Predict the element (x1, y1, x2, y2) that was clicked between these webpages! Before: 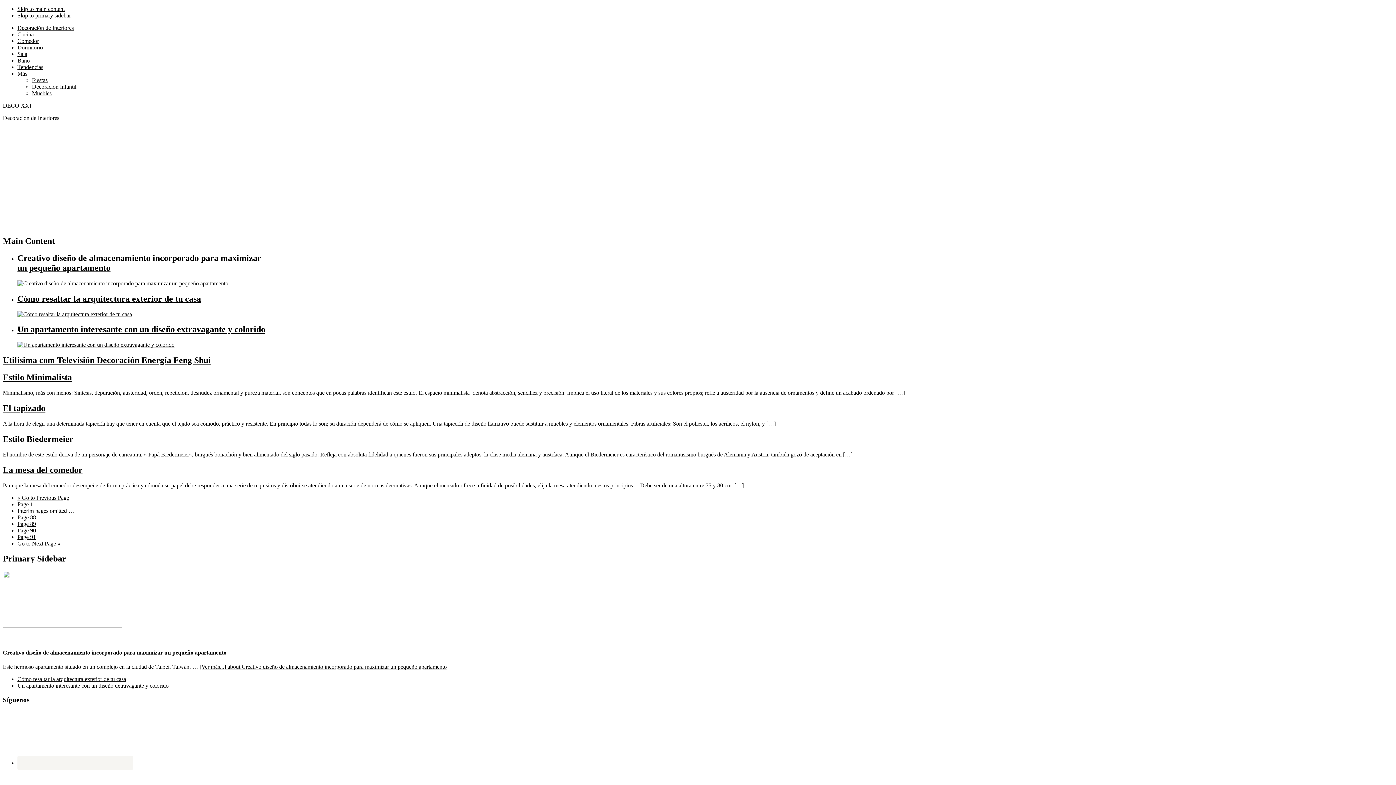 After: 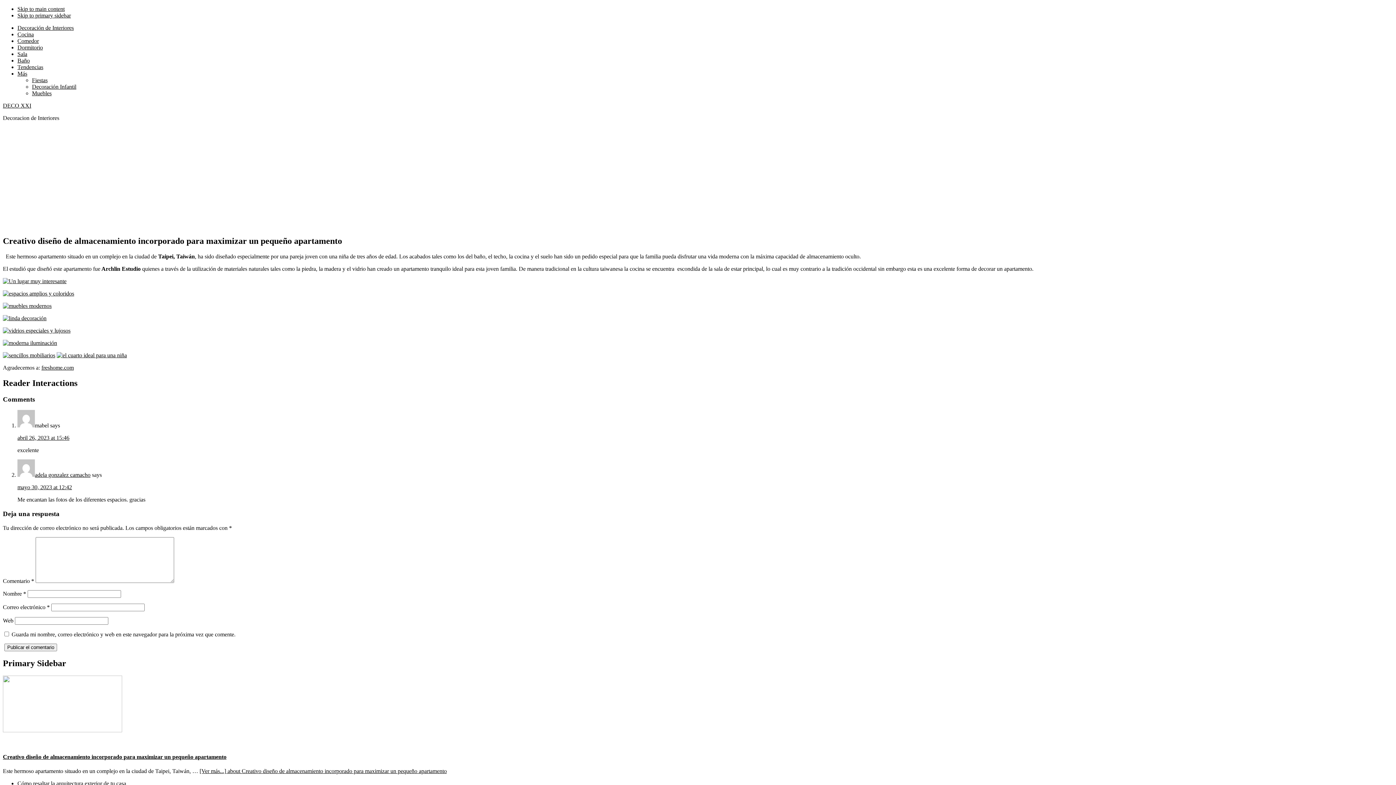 Action: label: Creativo diseño de almacenamiento incorporado para maximizar un pequeño apartamento bbox: (2, 649, 226, 655)